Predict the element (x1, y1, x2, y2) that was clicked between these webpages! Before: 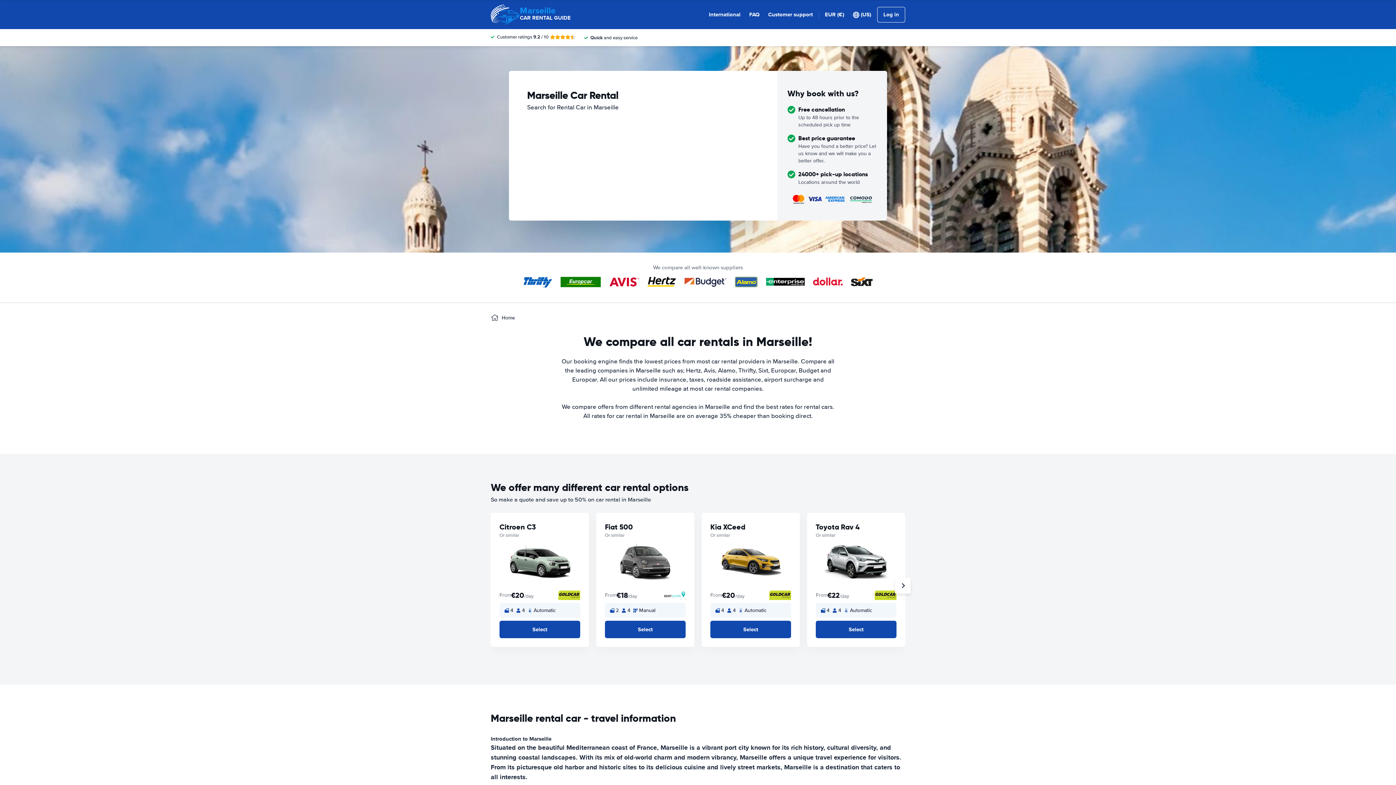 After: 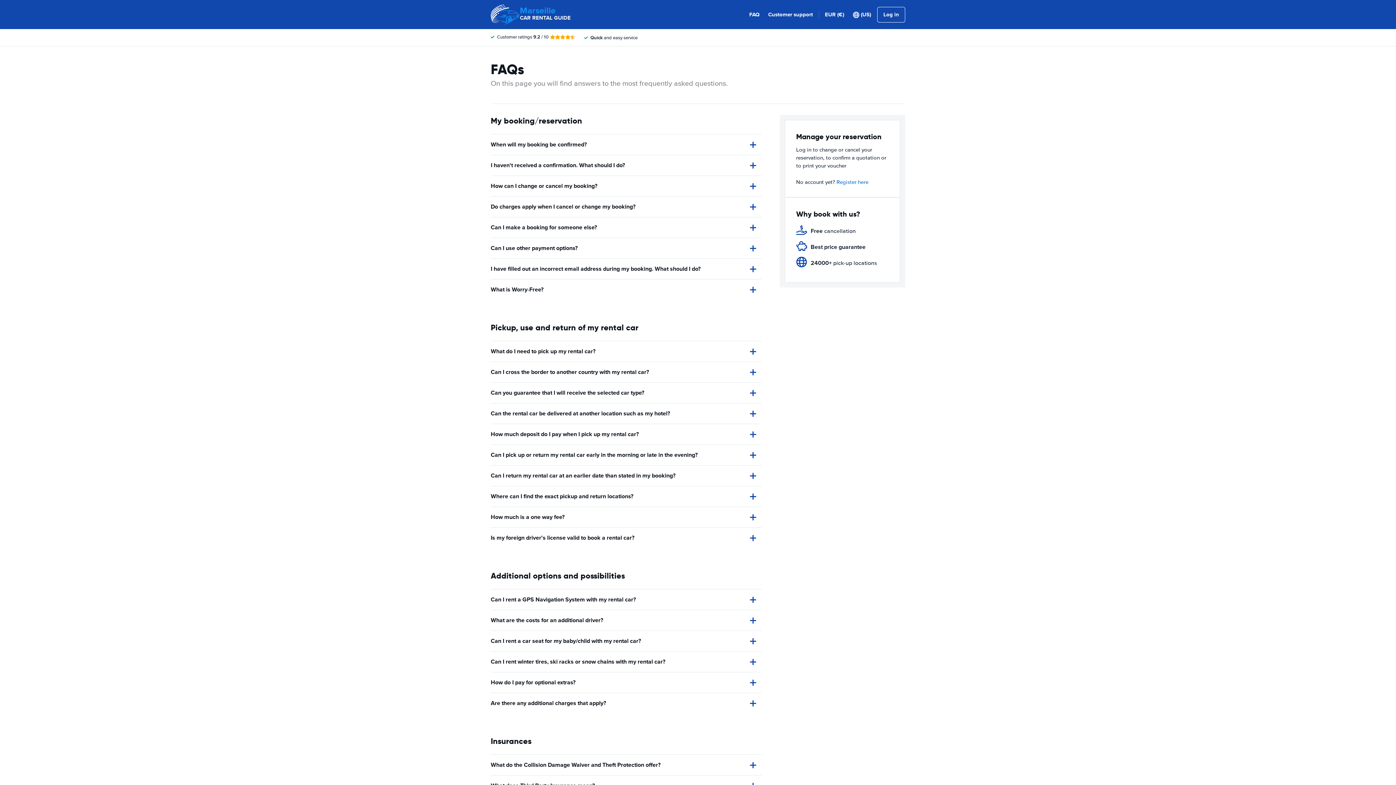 Action: label: FAQ bbox: (749, 10, 759, 18)